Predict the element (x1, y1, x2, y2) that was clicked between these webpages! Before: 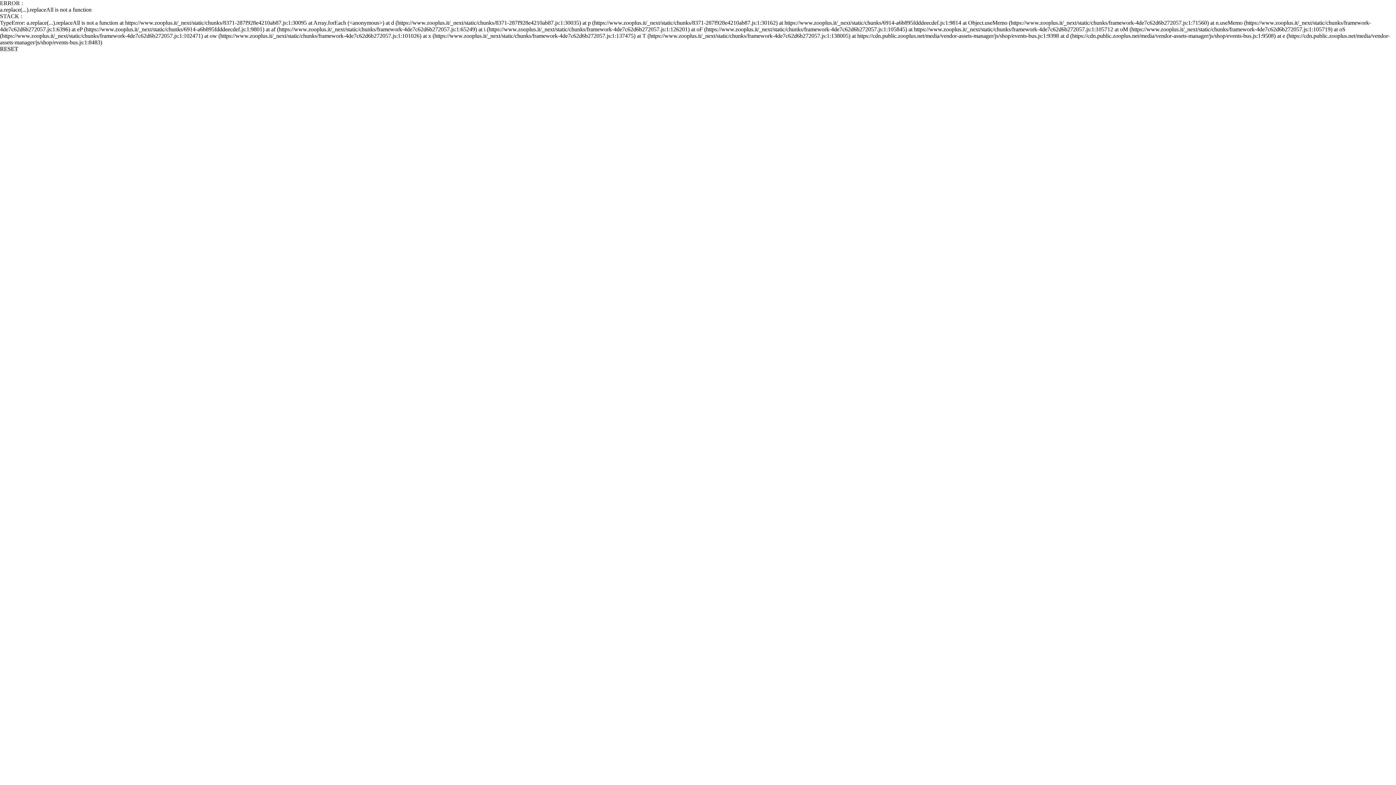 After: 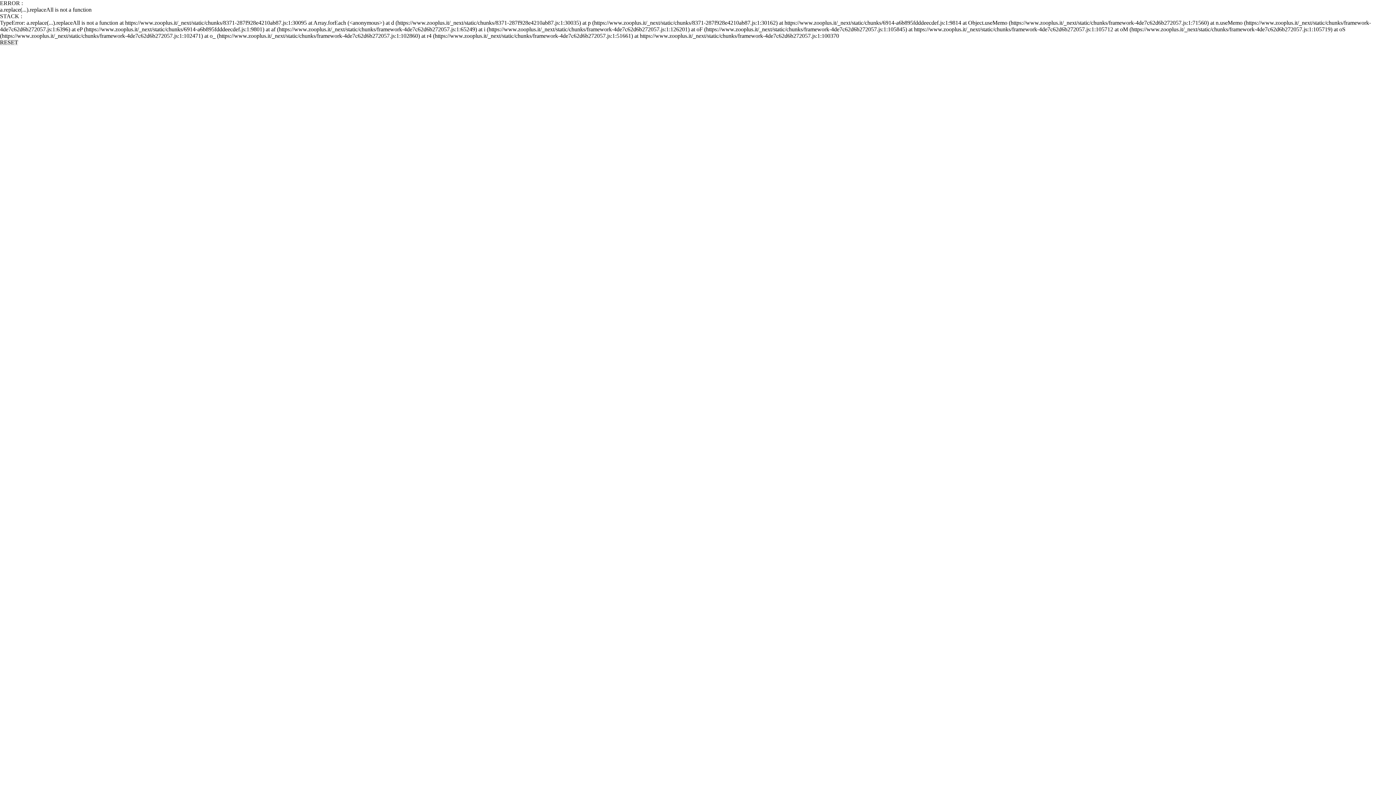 Action: label: RESET bbox: (0, 45, 18, 52)